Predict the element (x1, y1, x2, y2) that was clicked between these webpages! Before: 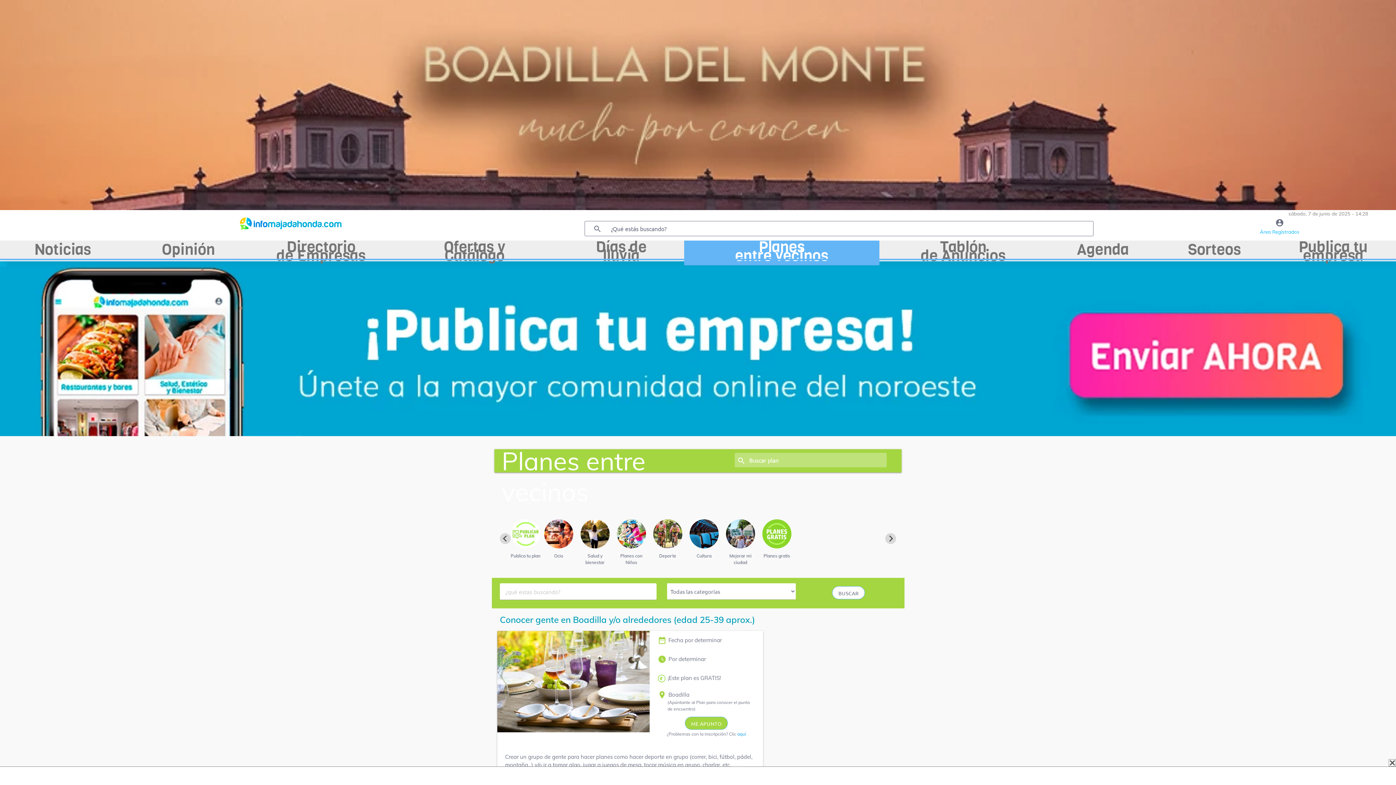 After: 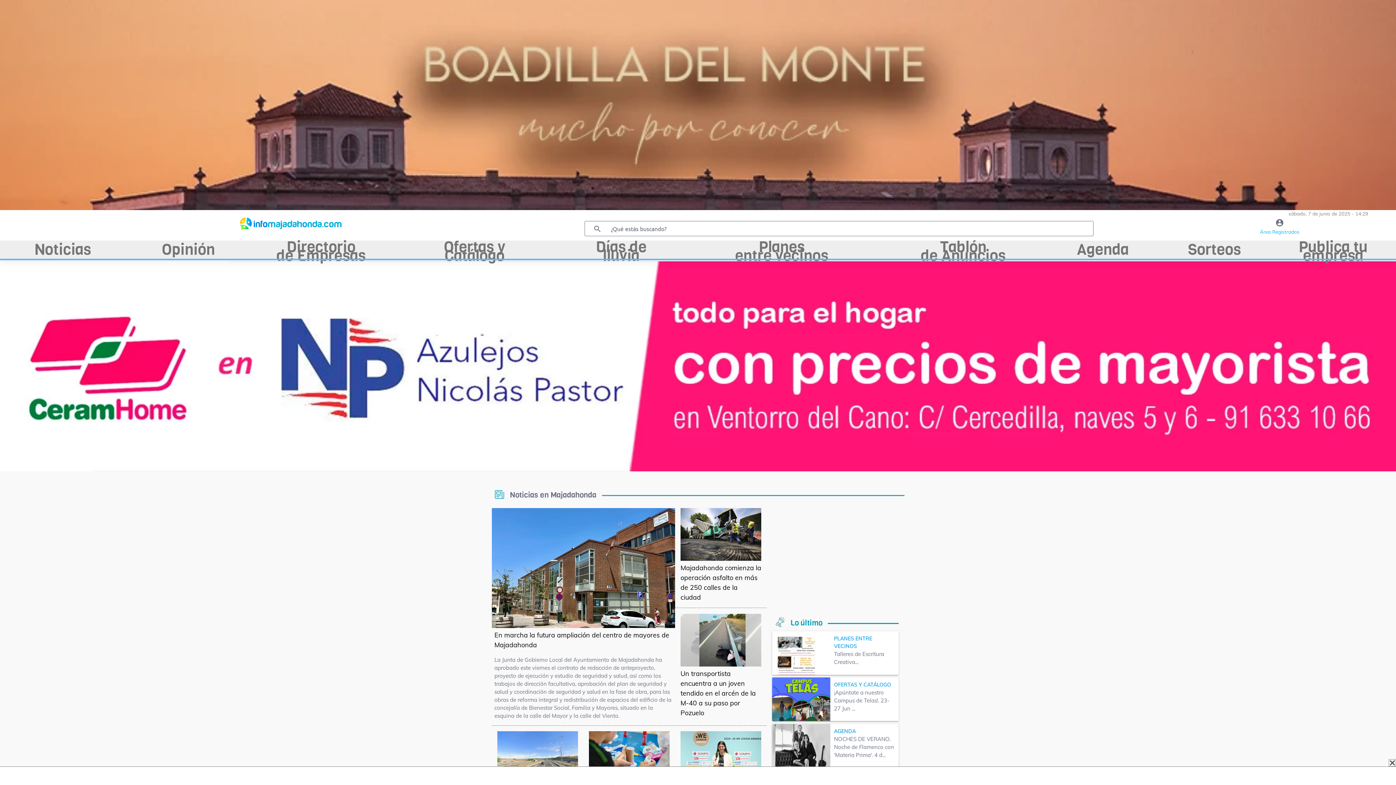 Action: bbox: (240, 220, 341, 227)